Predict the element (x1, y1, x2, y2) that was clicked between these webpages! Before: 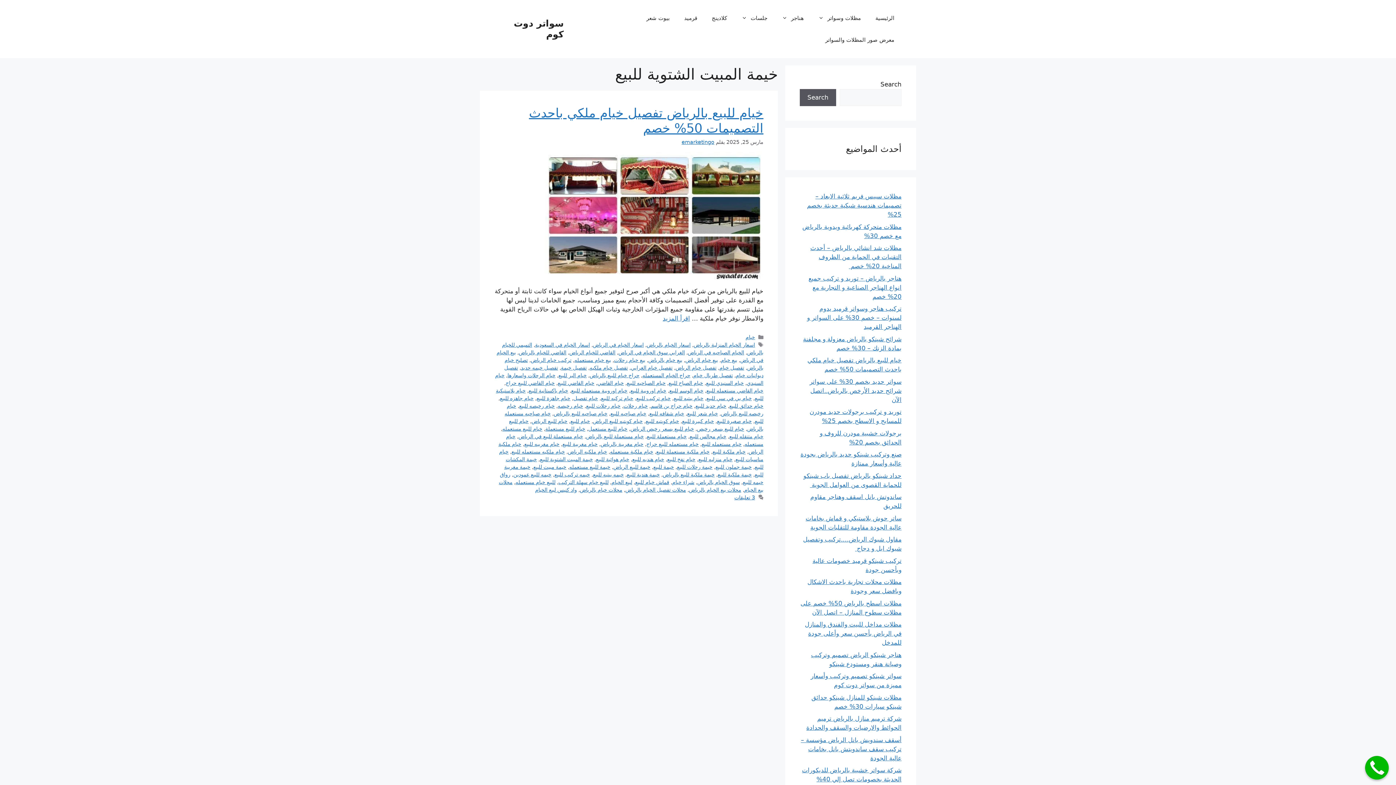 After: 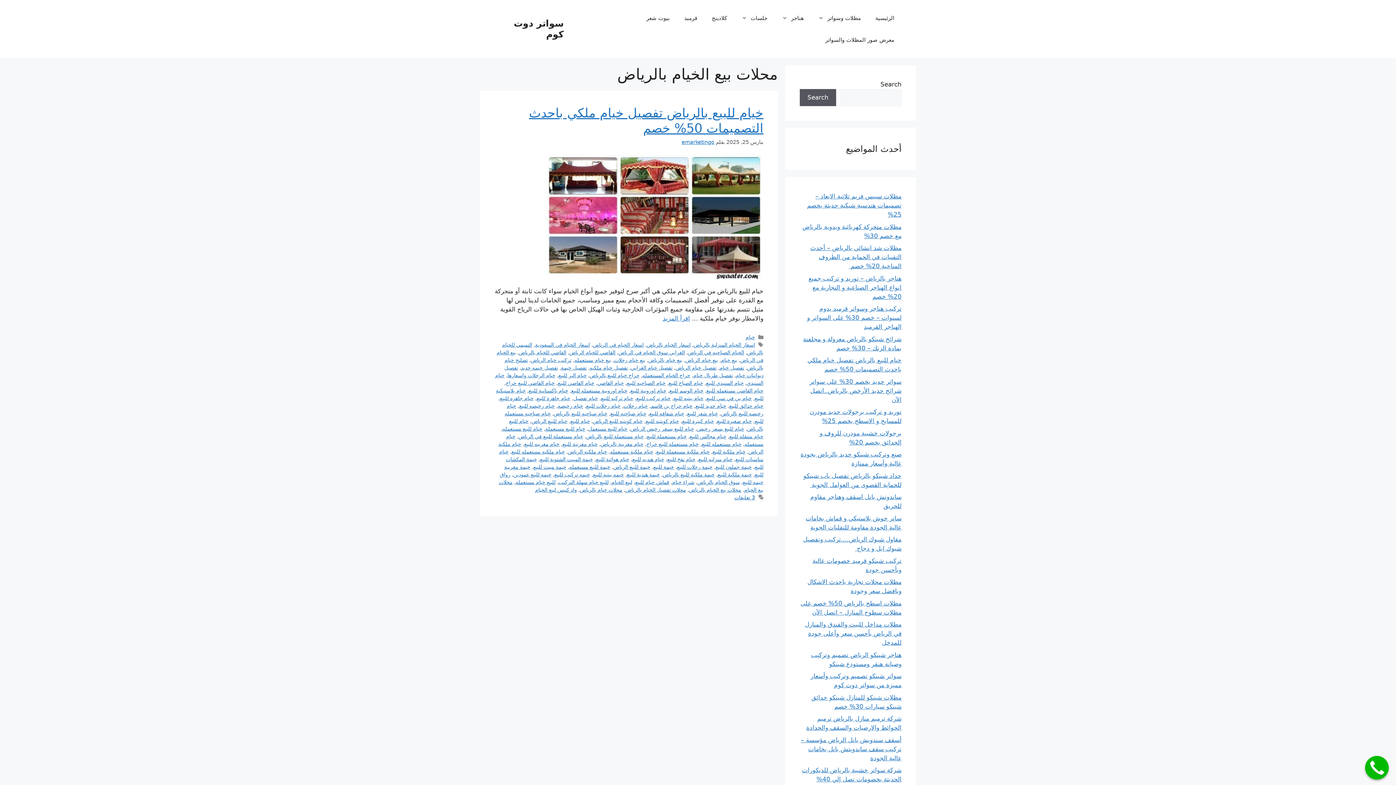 Action: label: محلات بيع الخيام بالرياض bbox: (689, 487, 741, 493)